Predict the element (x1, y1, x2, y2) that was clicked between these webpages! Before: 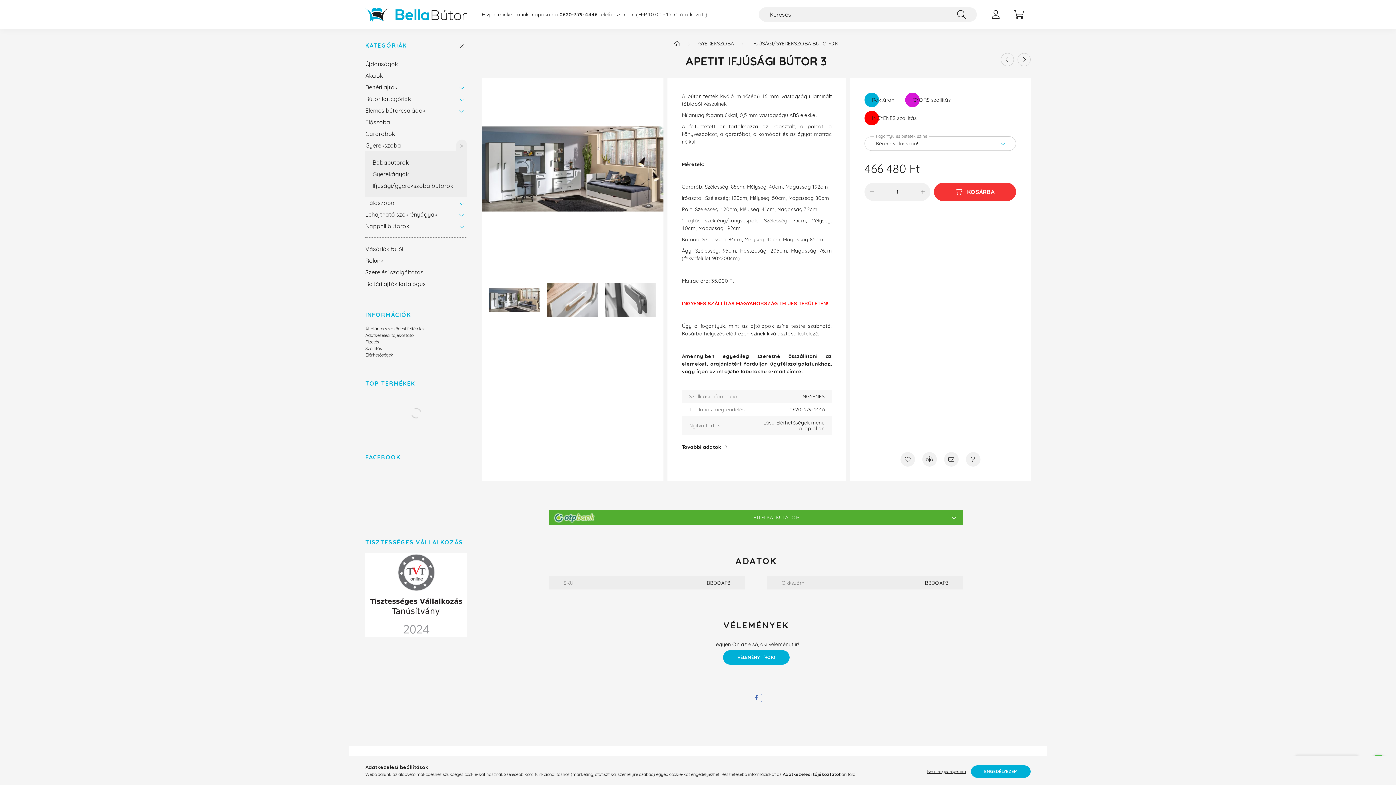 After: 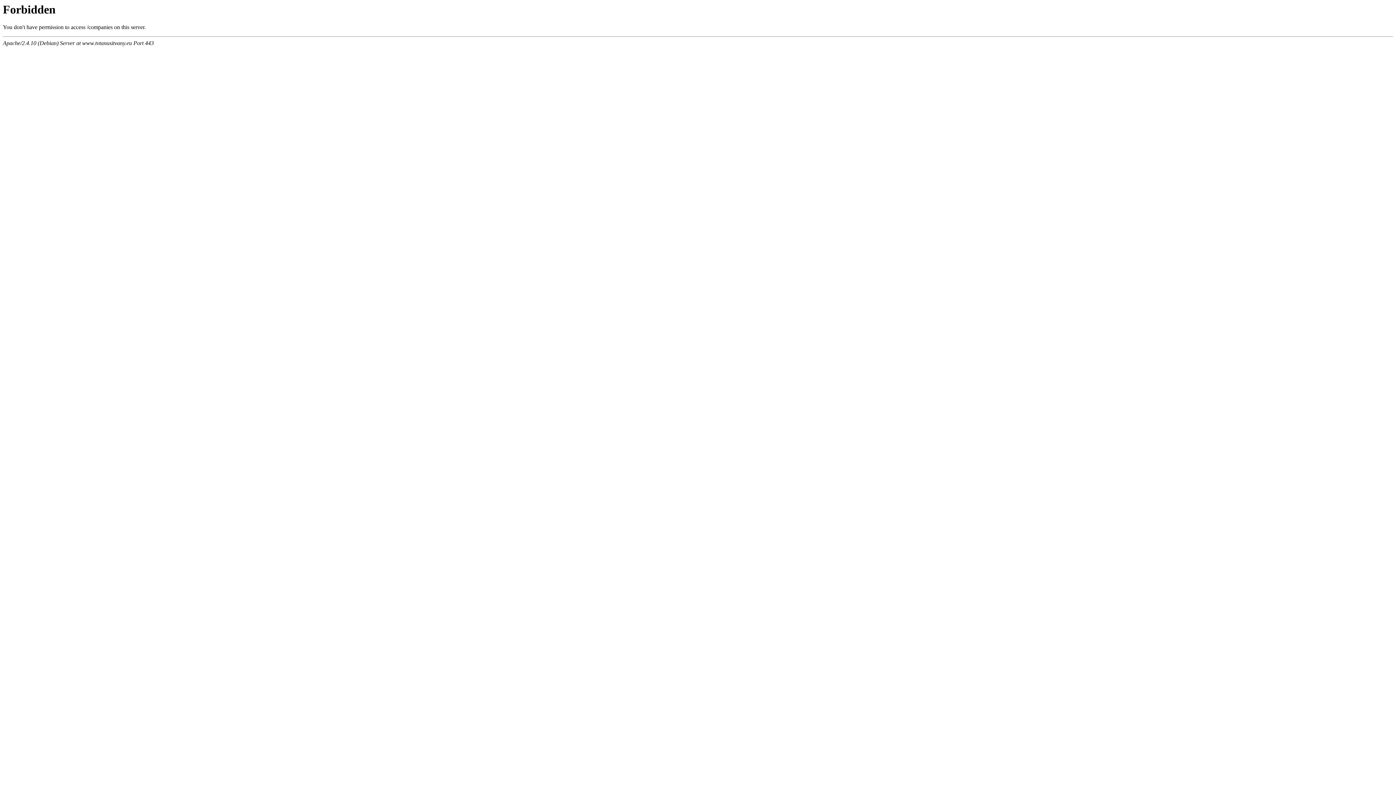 Action: bbox: (365, 592, 467, 597)